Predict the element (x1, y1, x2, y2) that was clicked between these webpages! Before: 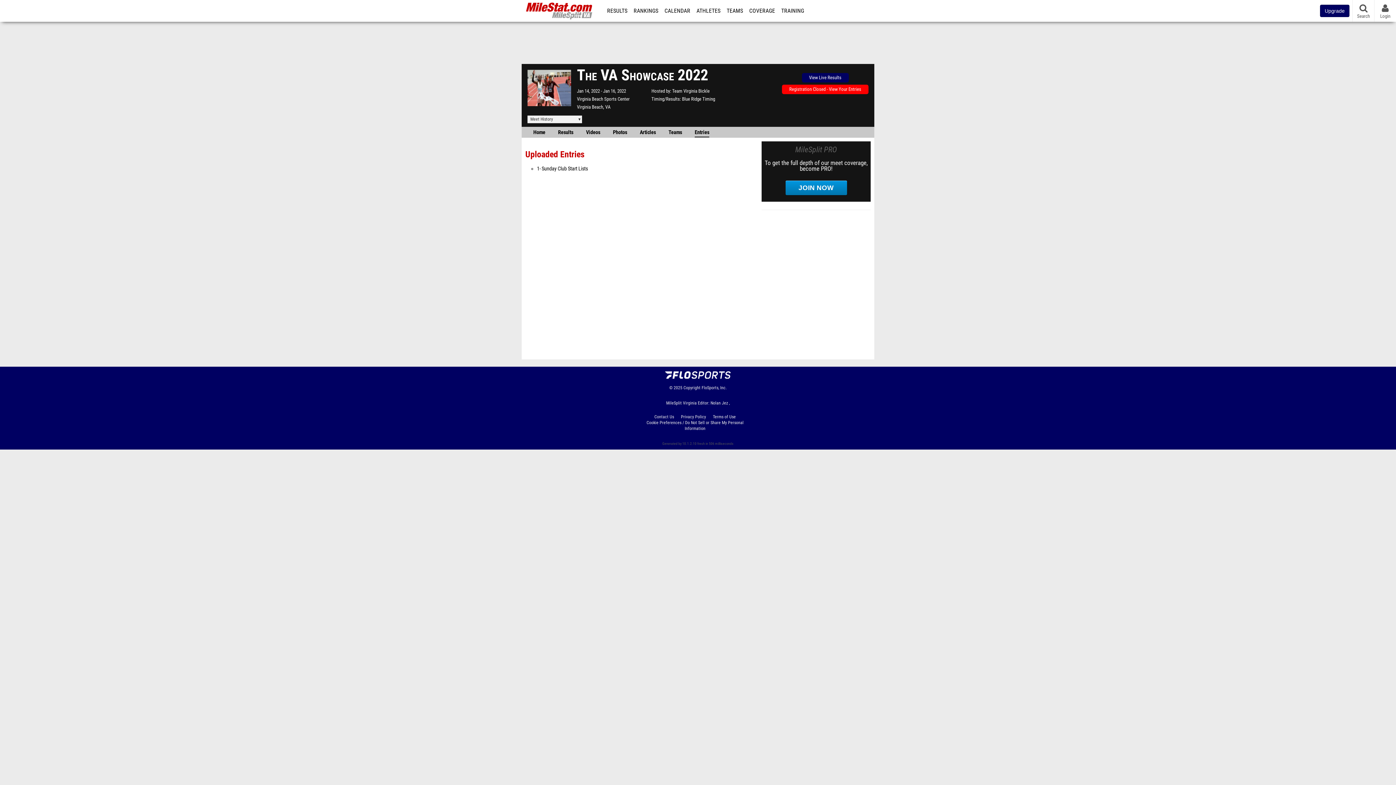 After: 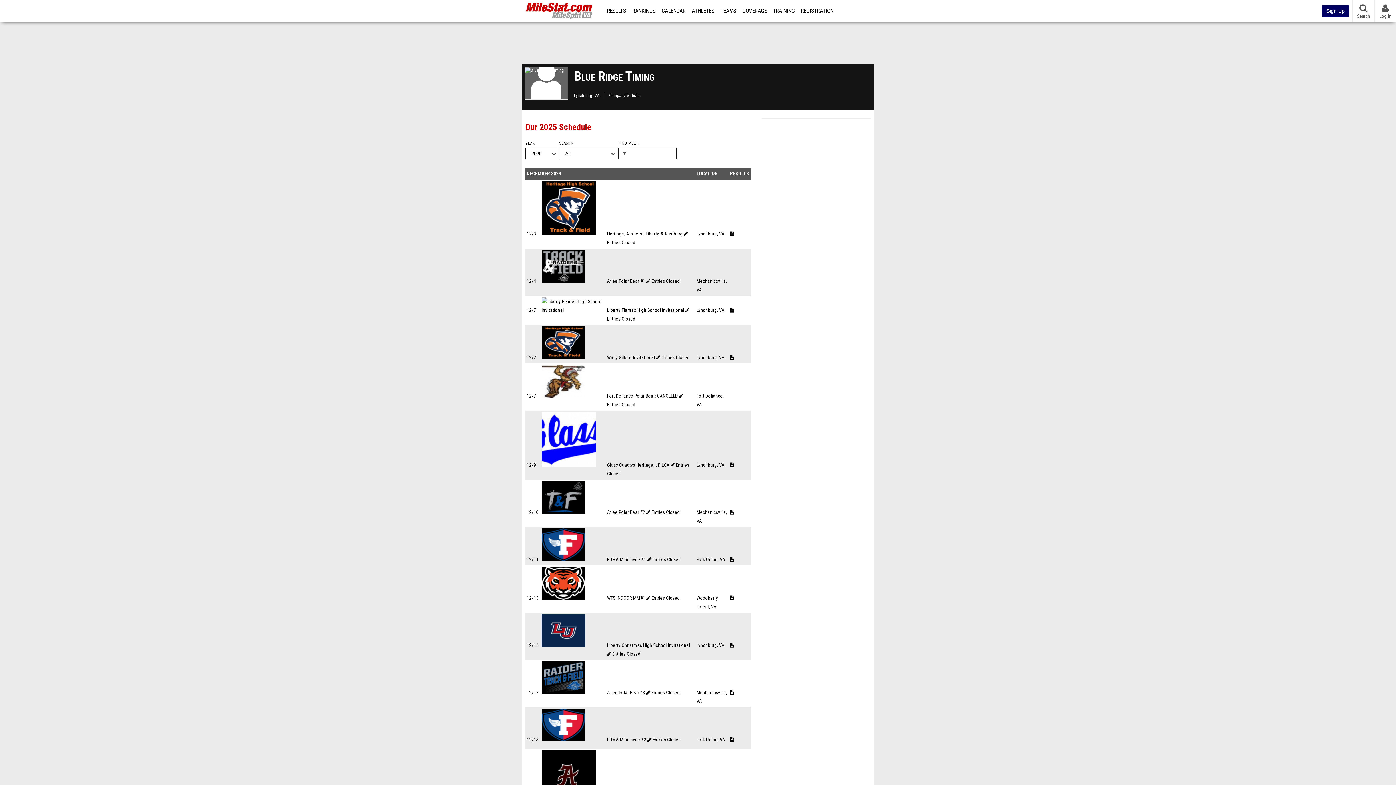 Action: label: Blue Ridge Timing bbox: (682, 96, 715, 101)